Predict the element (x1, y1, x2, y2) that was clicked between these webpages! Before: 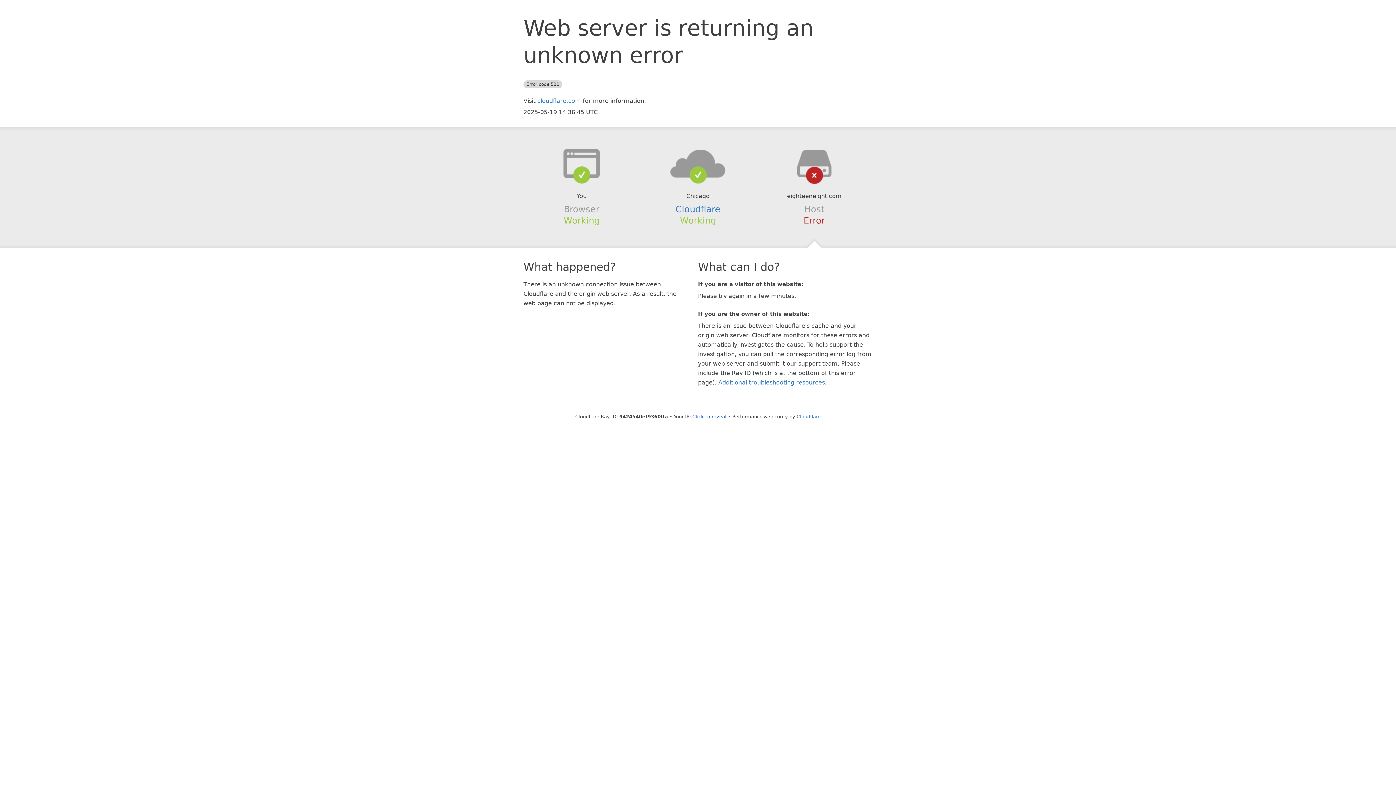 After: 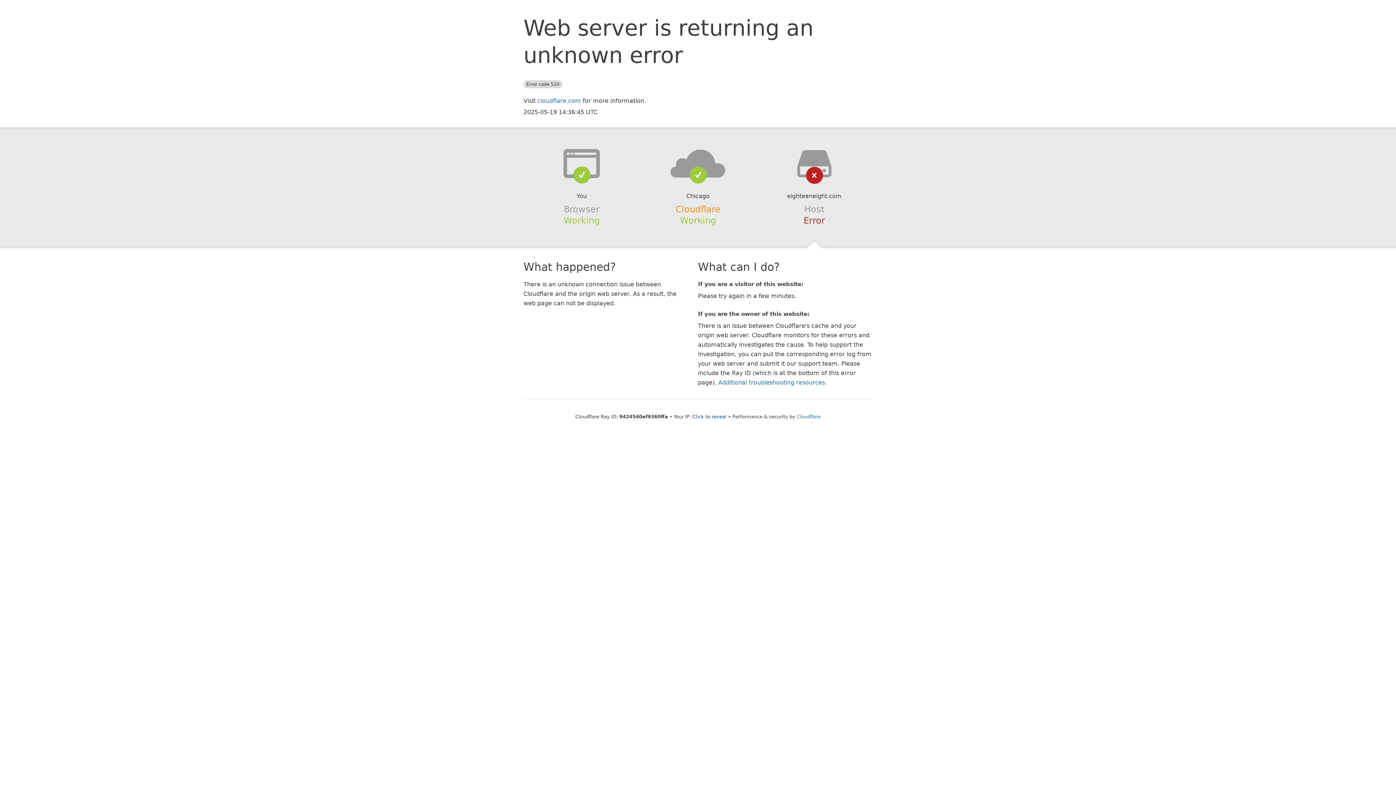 Action: bbox: (675, 204, 720, 214) label: Cloudflare